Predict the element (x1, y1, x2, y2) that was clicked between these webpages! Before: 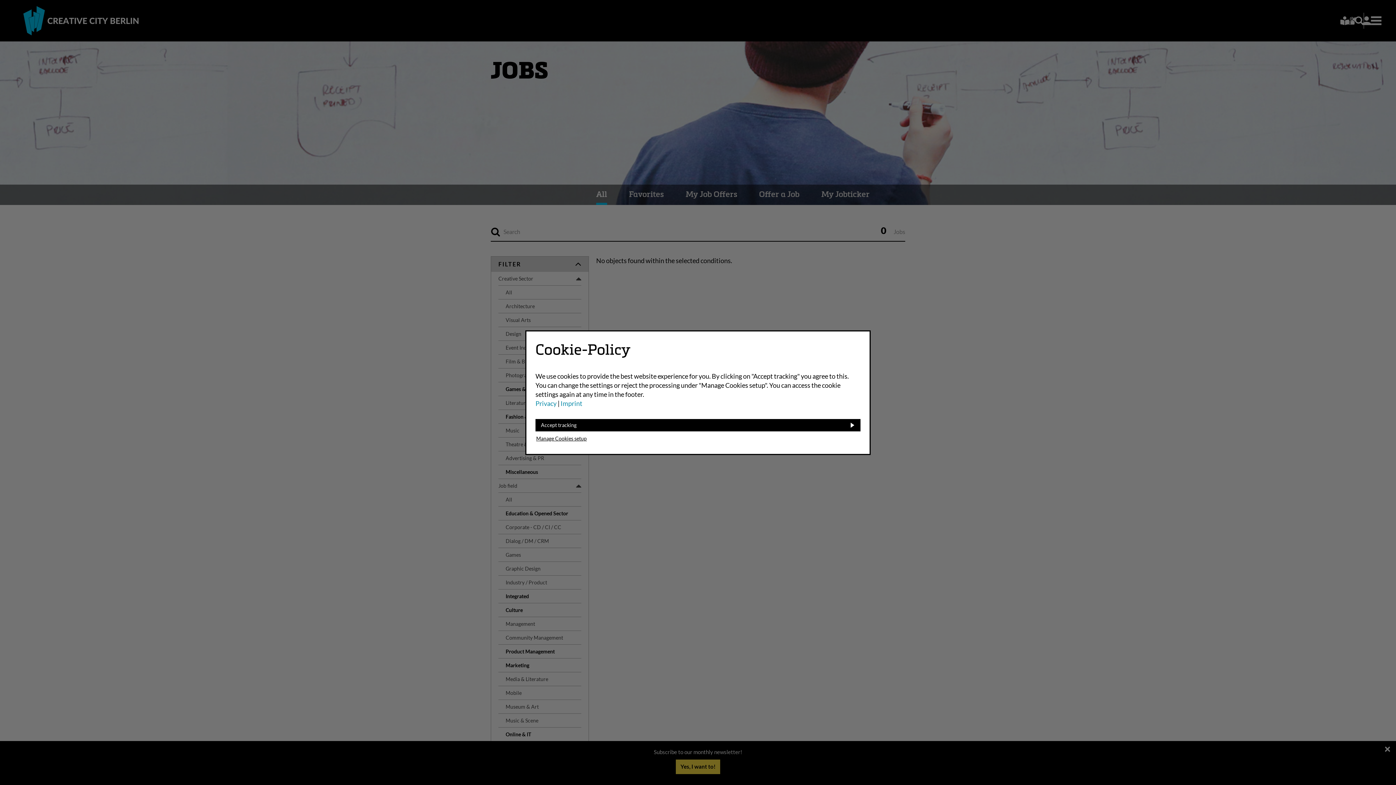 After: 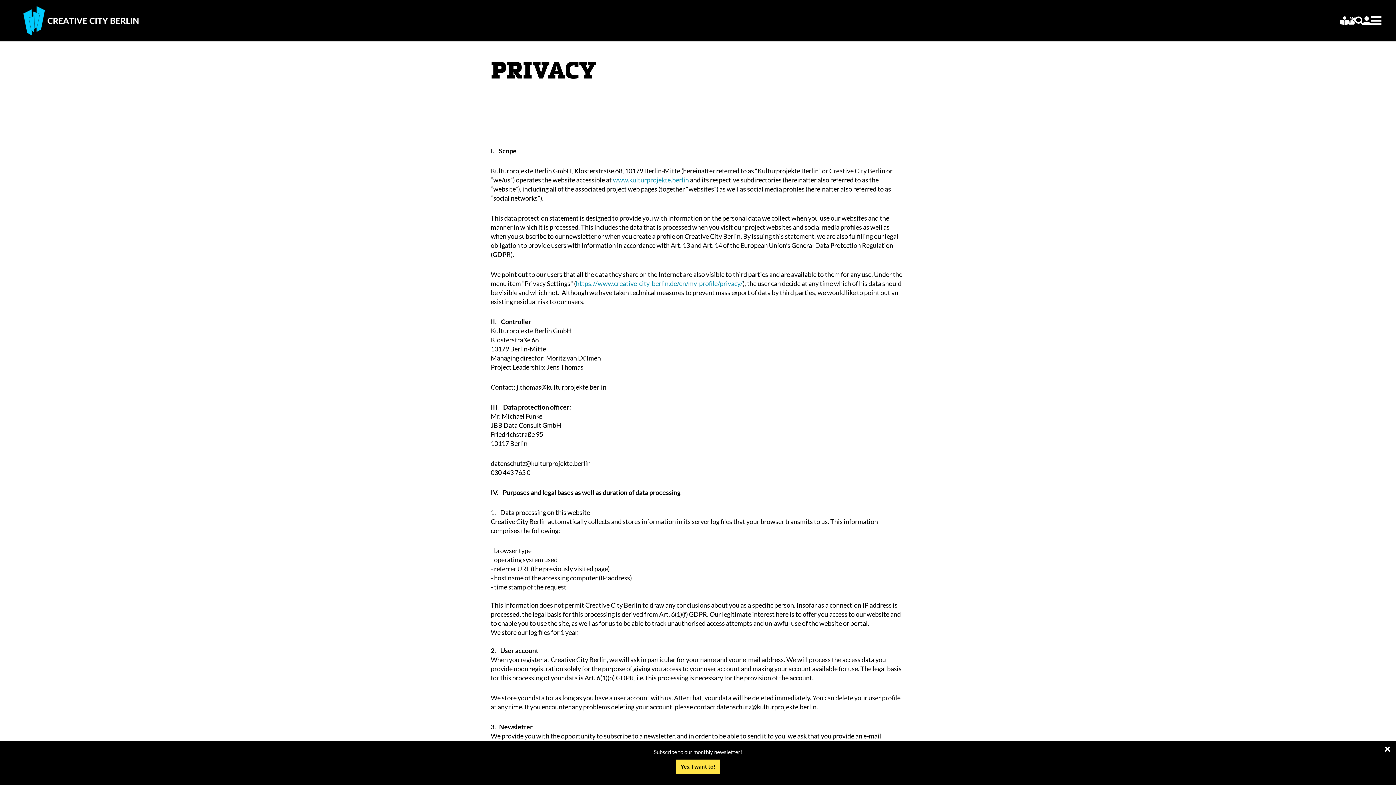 Action: bbox: (535, 399, 556, 407) label: Privacy